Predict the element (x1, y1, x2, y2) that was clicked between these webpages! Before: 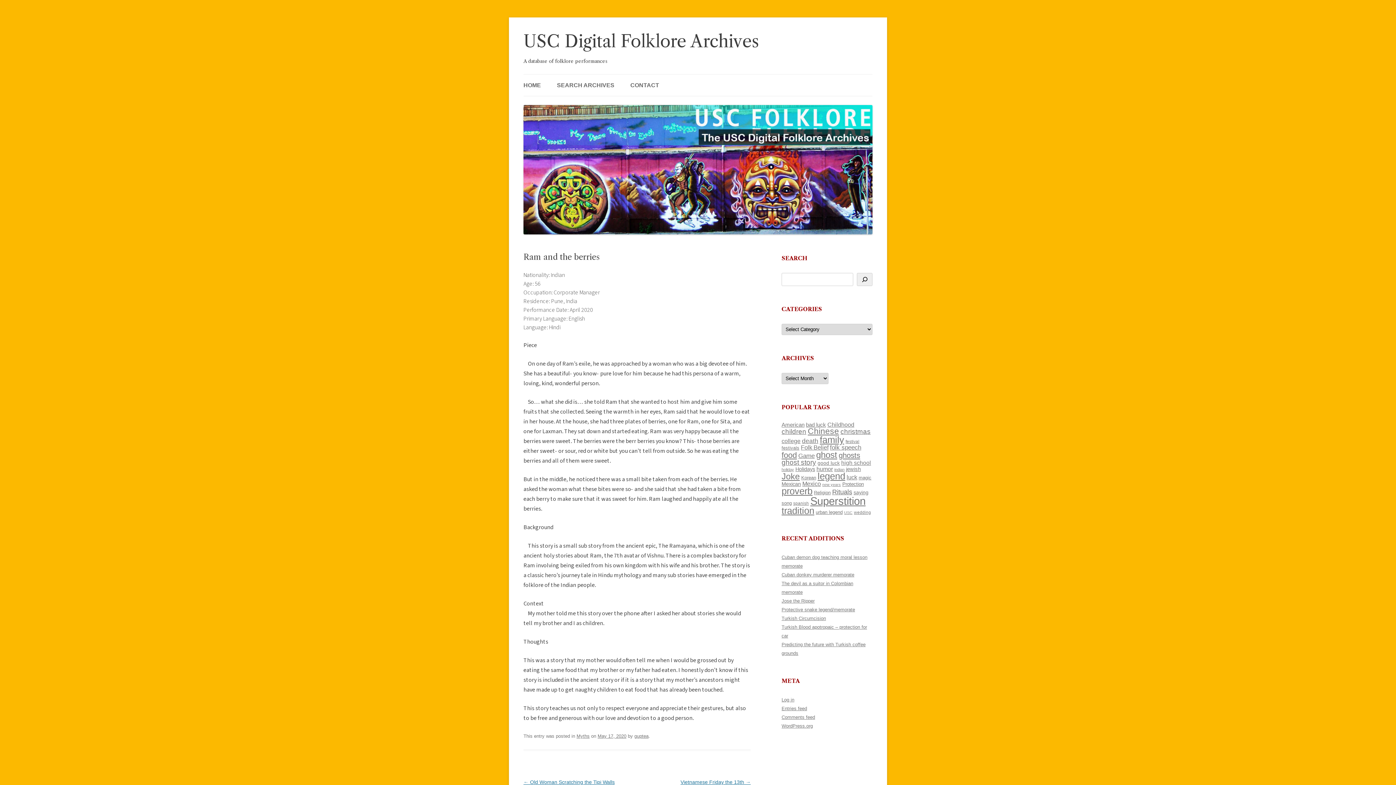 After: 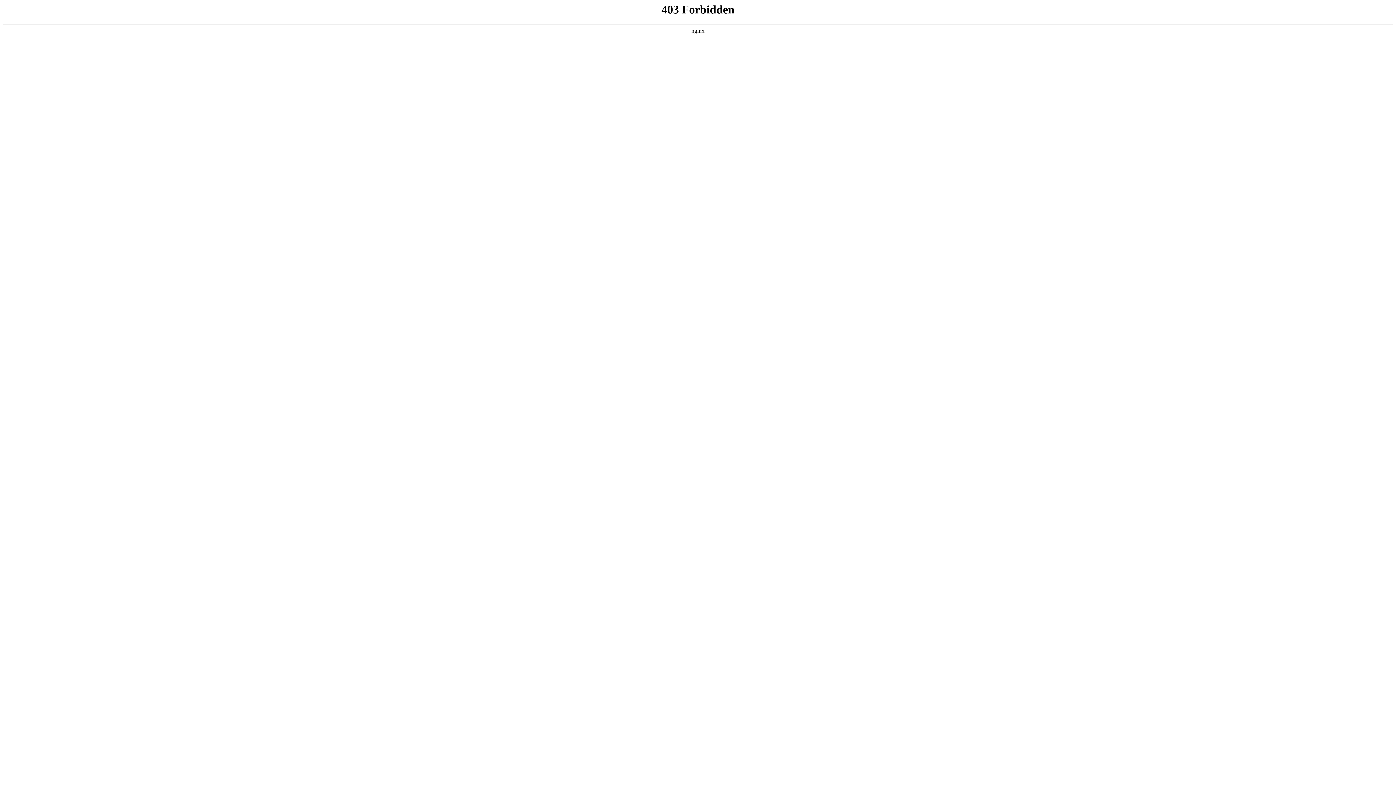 Action: bbox: (781, 723, 813, 728) label: WordPress.org